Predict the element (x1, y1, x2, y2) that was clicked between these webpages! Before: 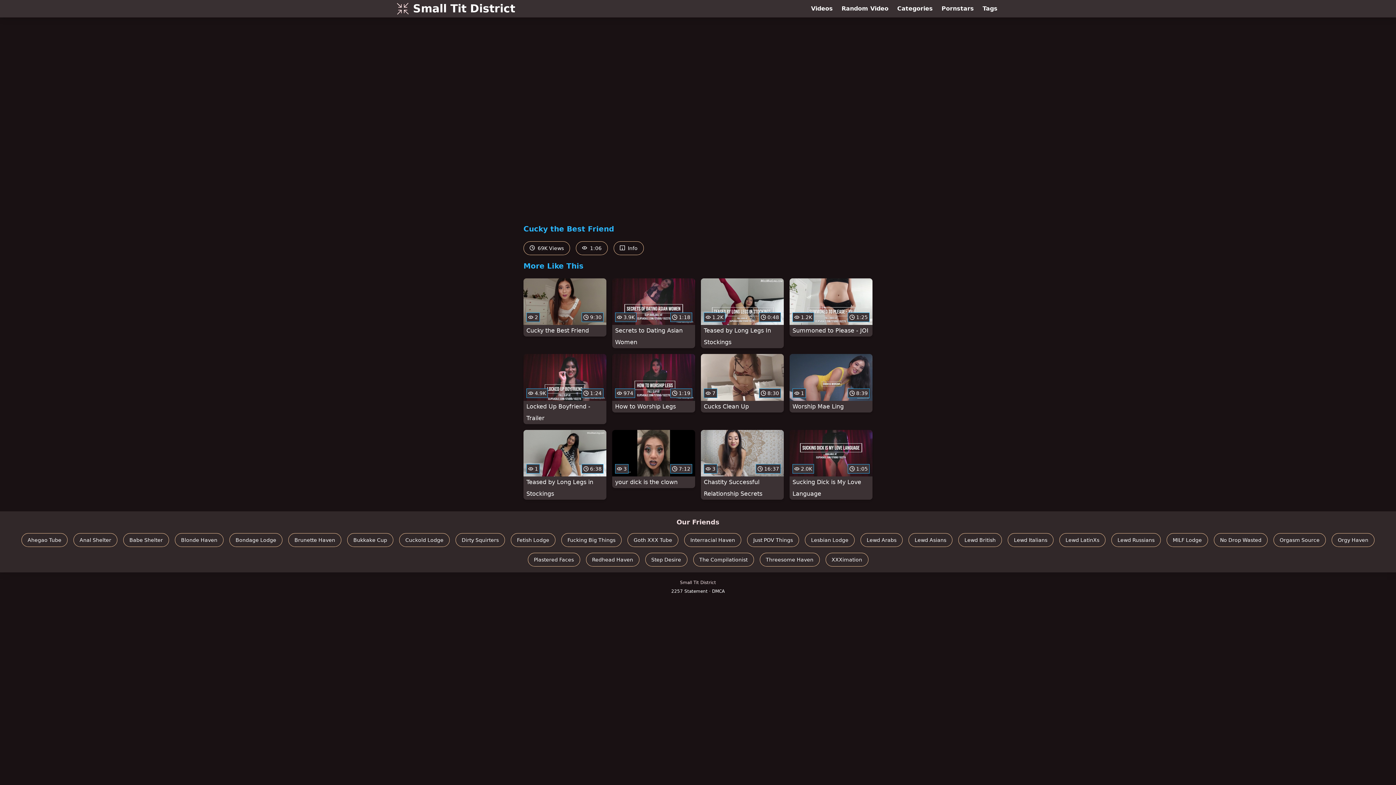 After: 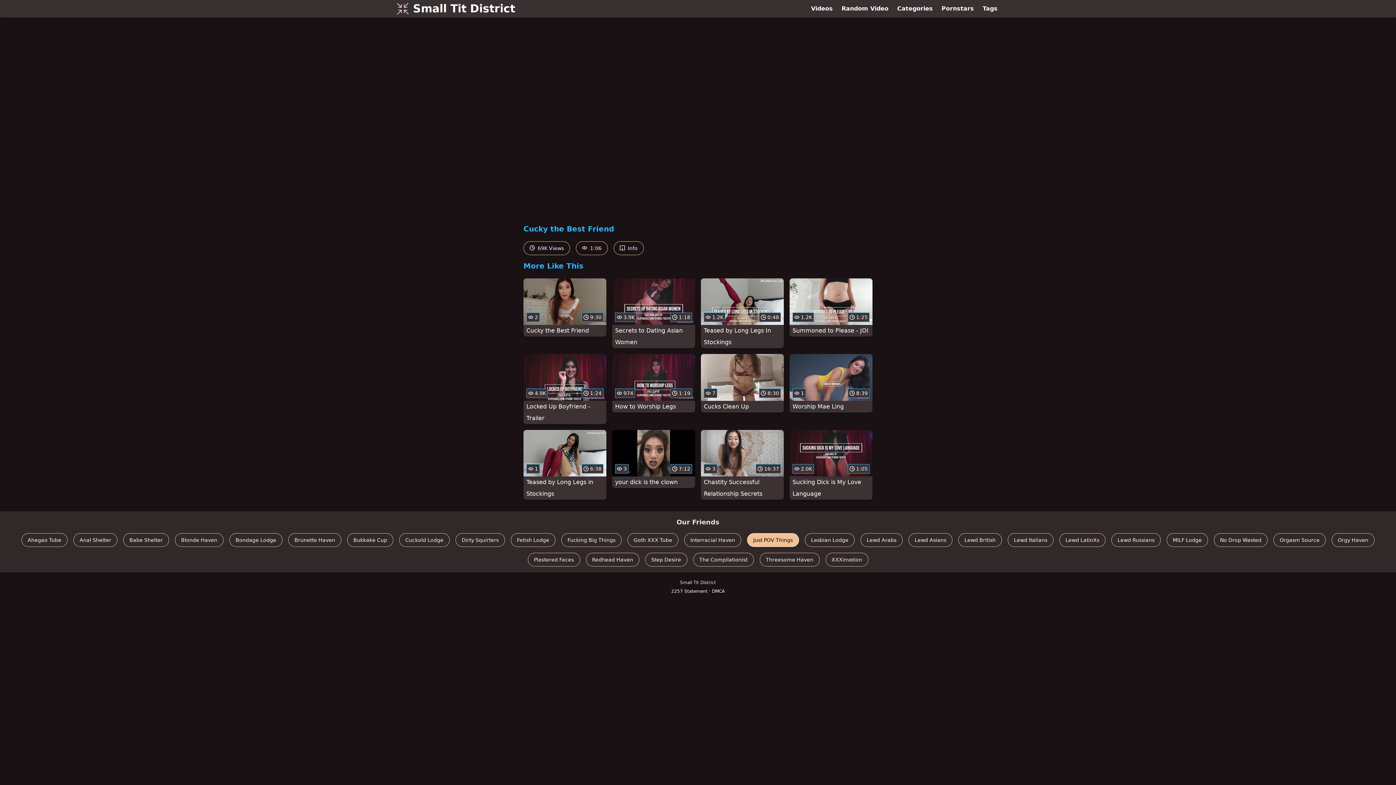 Action: label: Just POV Things bbox: (747, 533, 799, 547)